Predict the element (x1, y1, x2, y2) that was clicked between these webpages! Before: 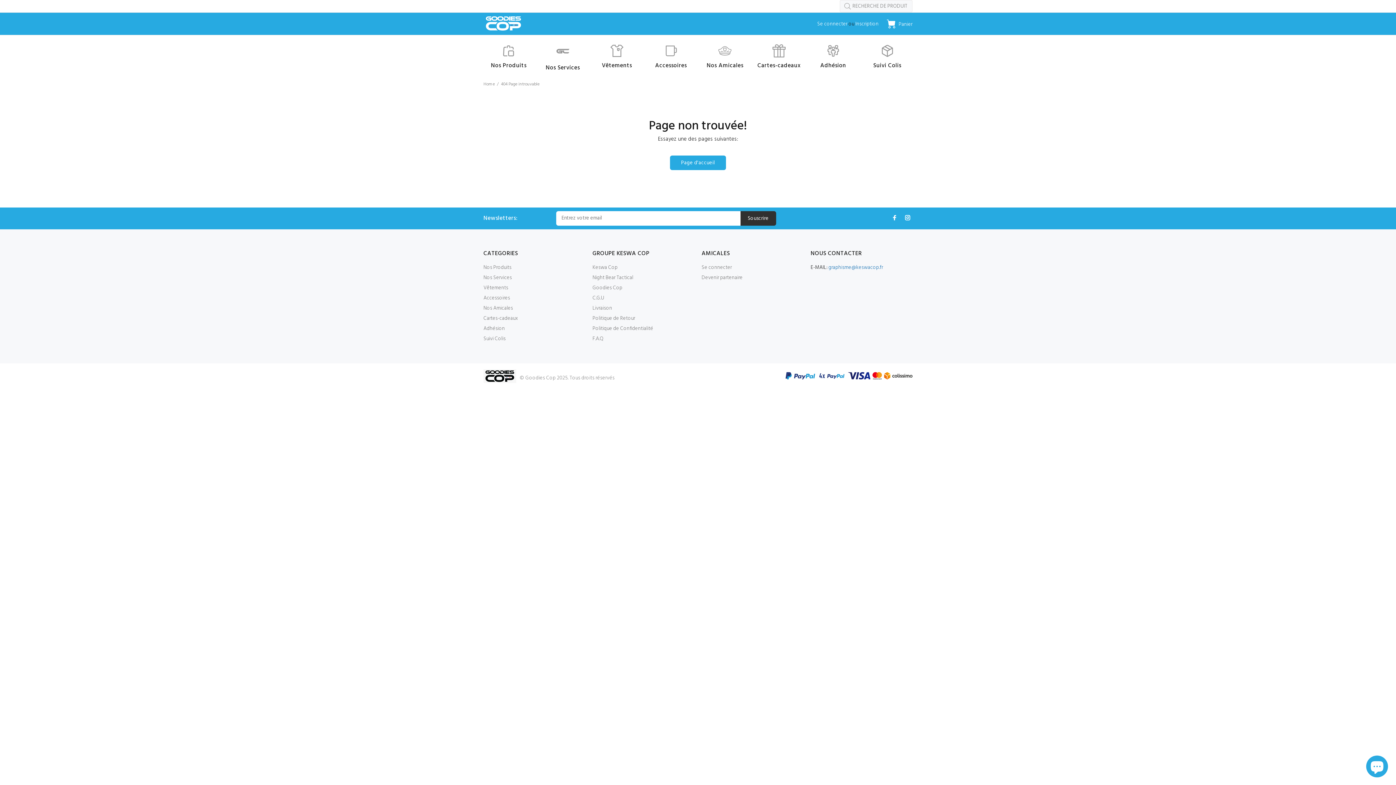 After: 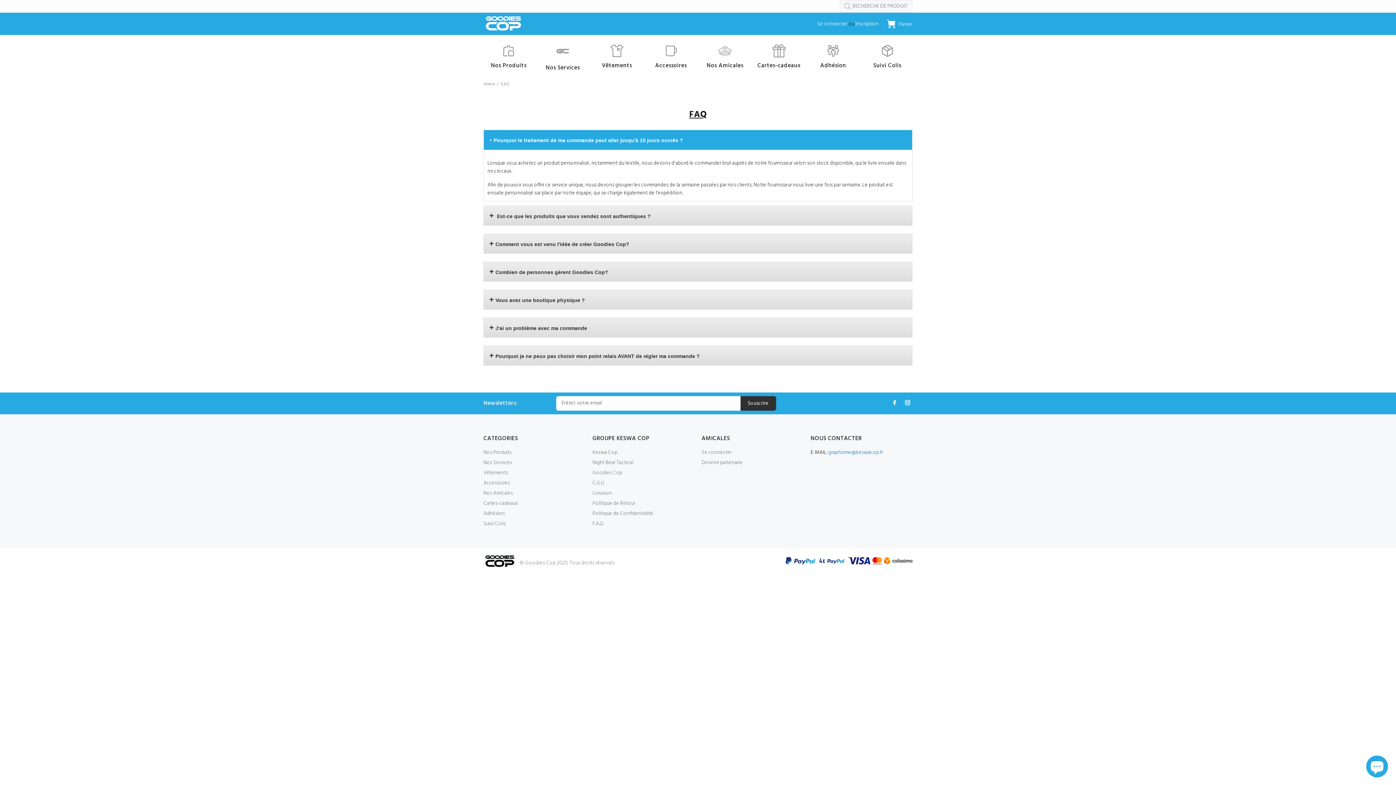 Action: bbox: (592, 334, 603, 344) label: F.A.Q